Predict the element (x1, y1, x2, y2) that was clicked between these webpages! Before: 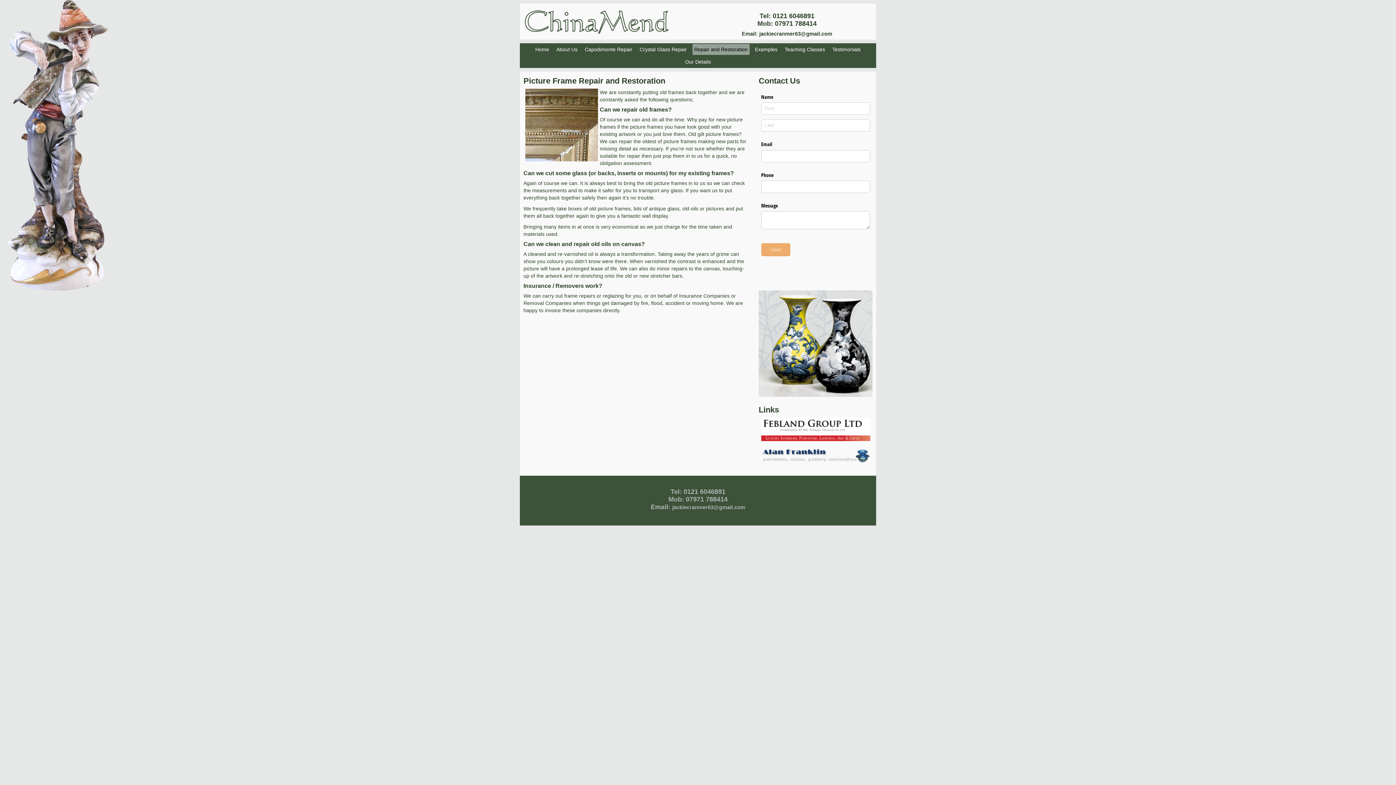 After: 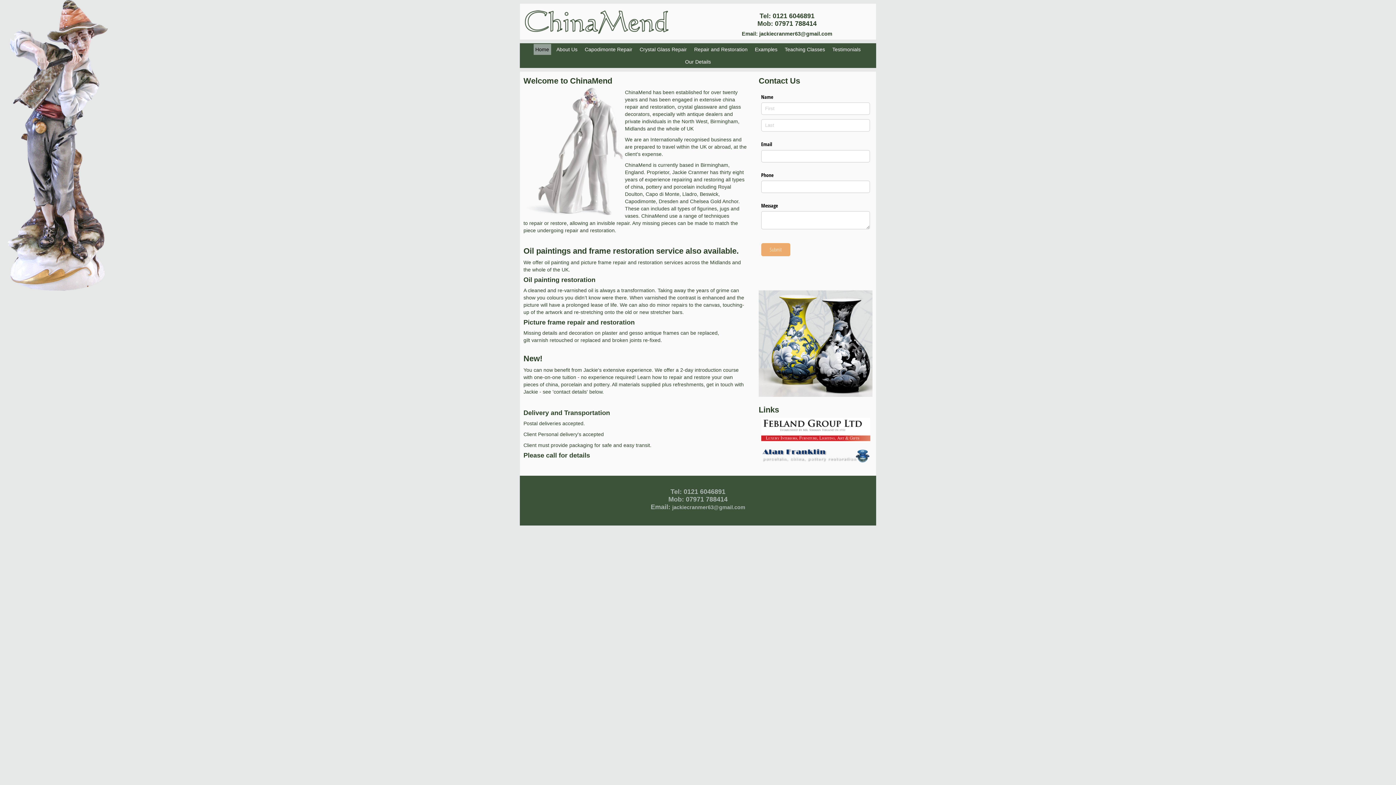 Action: bbox: (597, 205, 630, 211) label: picture frames